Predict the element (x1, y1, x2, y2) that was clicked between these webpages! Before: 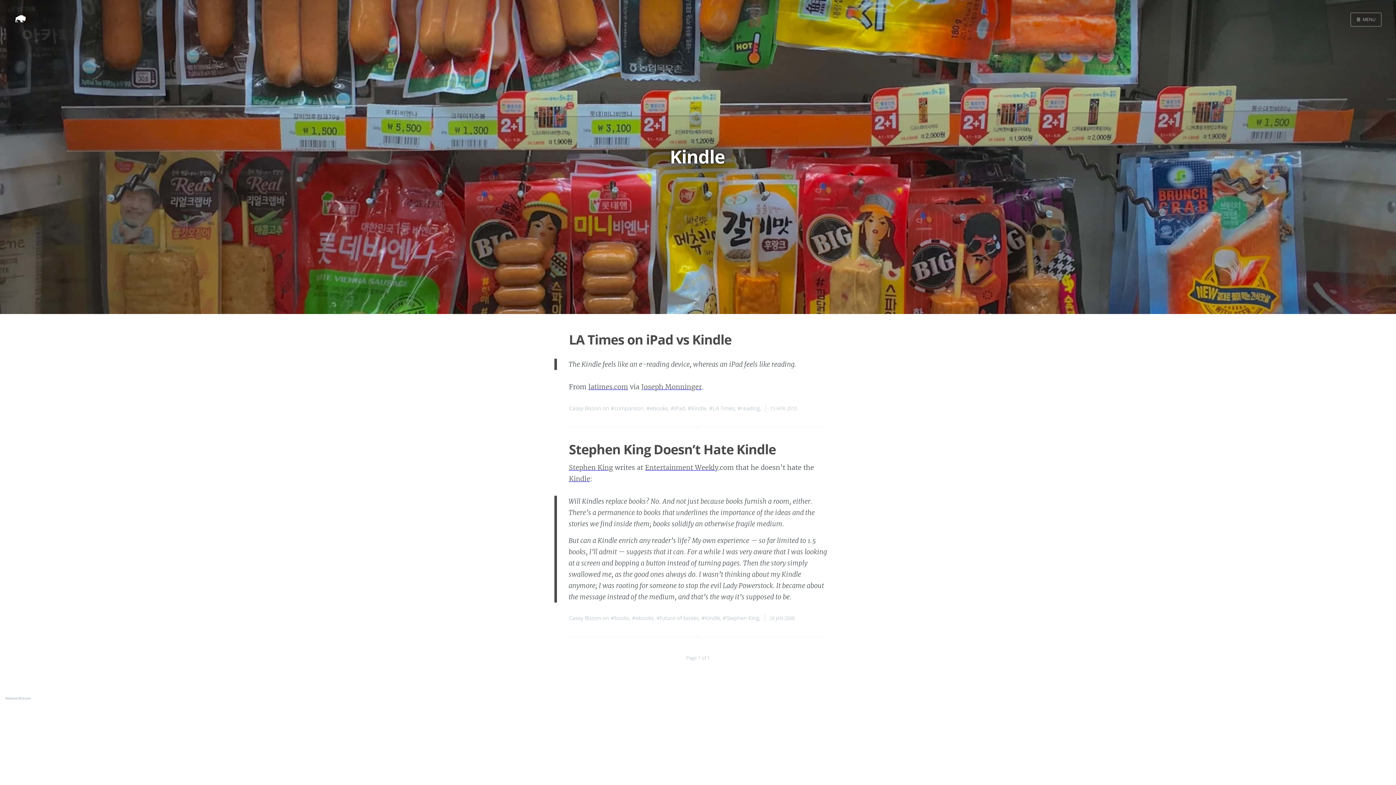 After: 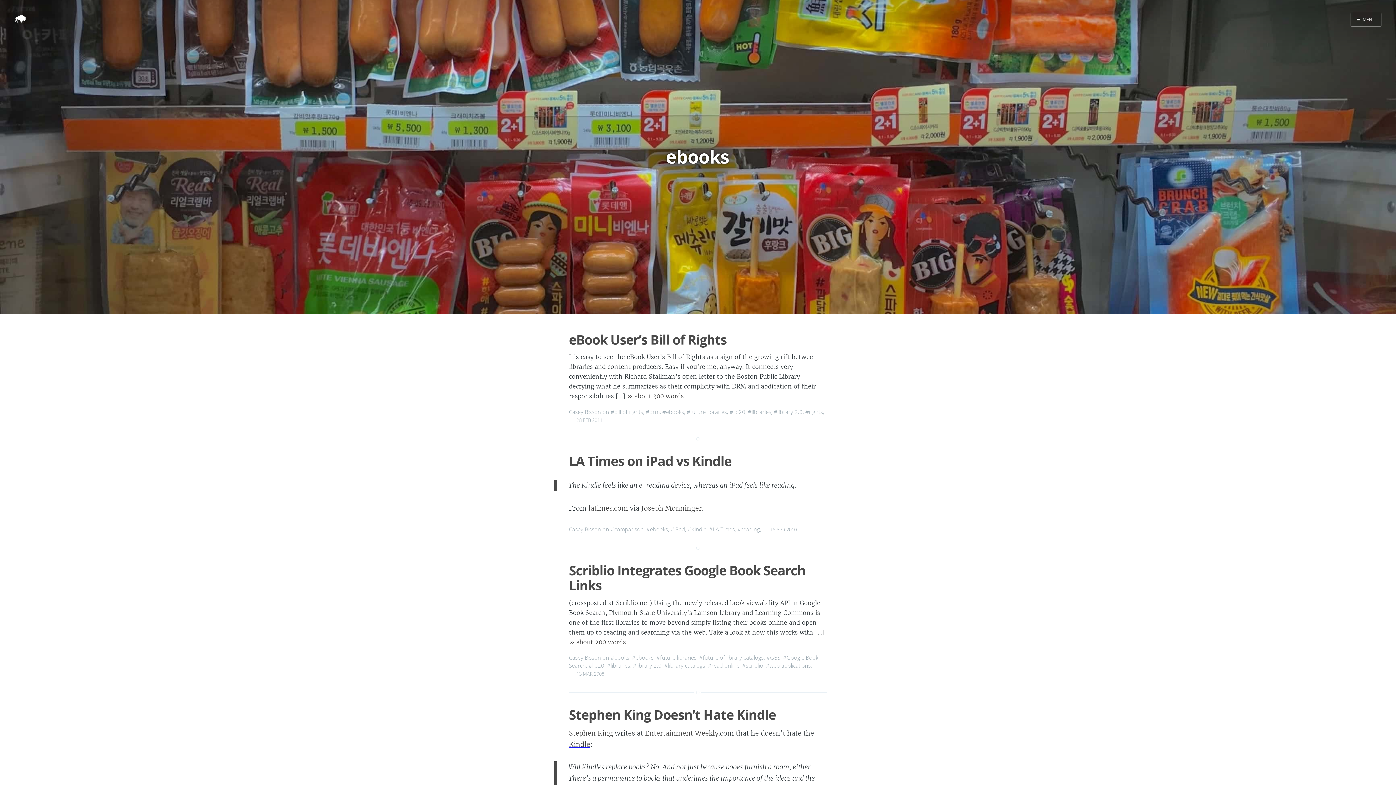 Action: bbox: (632, 614, 653, 621) label: #ebooks